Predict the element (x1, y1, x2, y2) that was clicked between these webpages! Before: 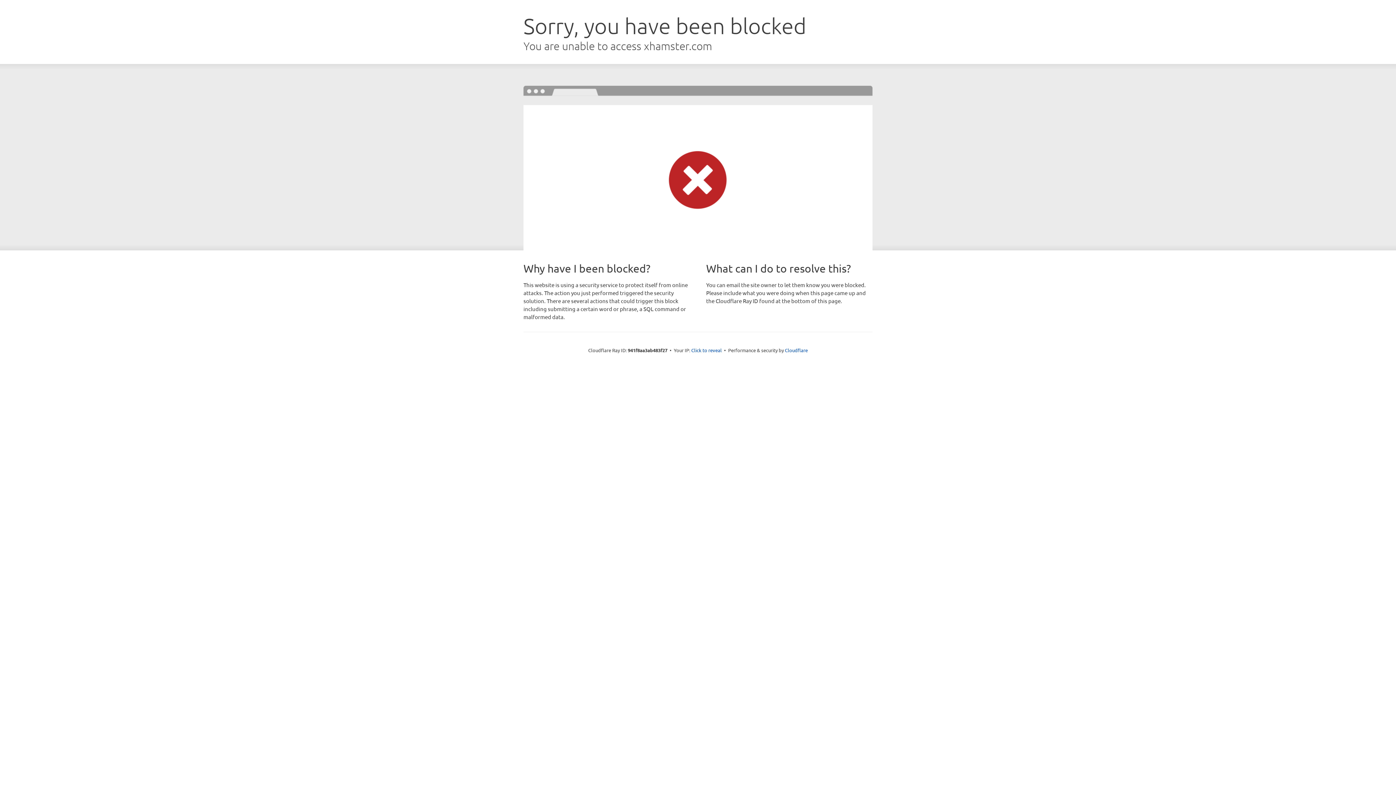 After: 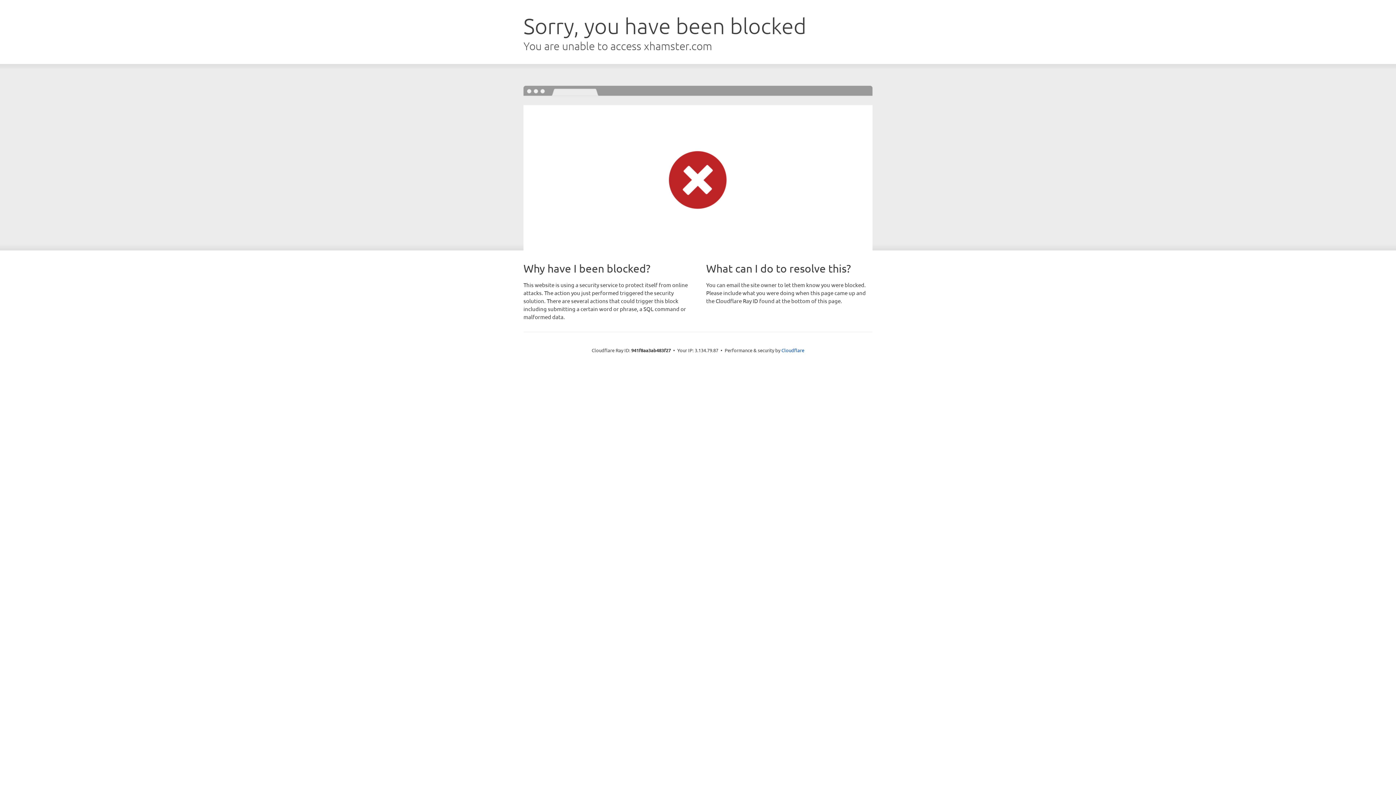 Action: bbox: (691, 346, 722, 353) label: Click to reveal